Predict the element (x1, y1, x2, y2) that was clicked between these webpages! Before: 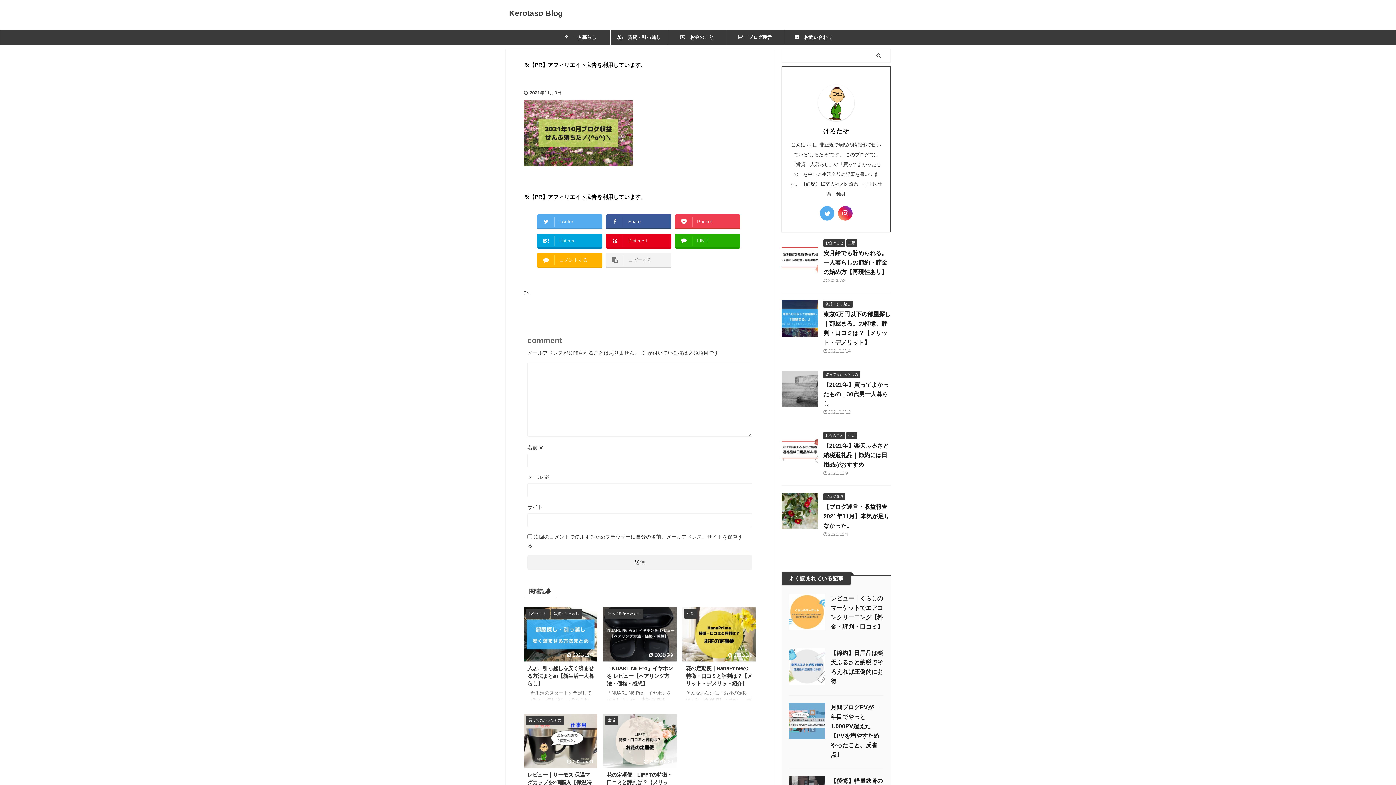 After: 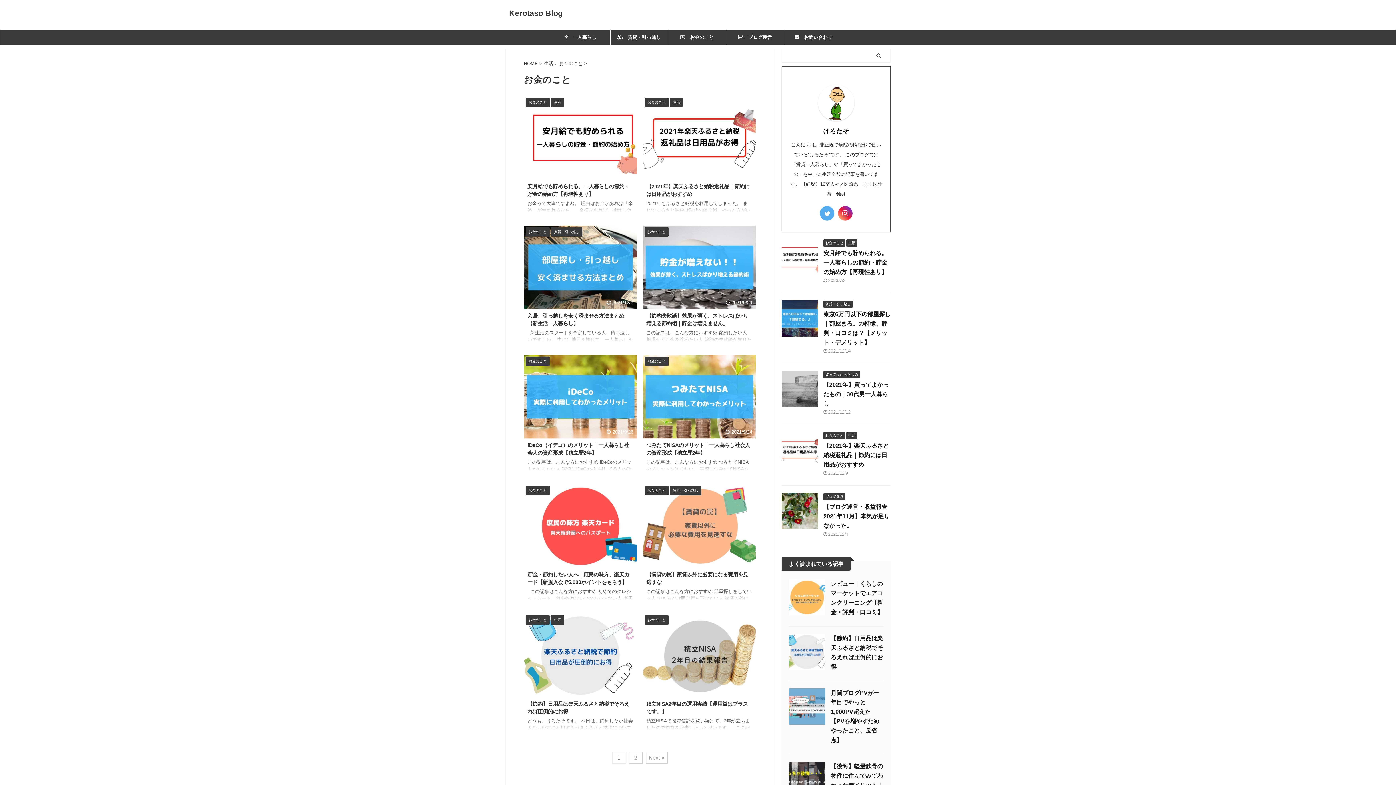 Action: label: お金のこと bbox: (823, 240, 845, 245)